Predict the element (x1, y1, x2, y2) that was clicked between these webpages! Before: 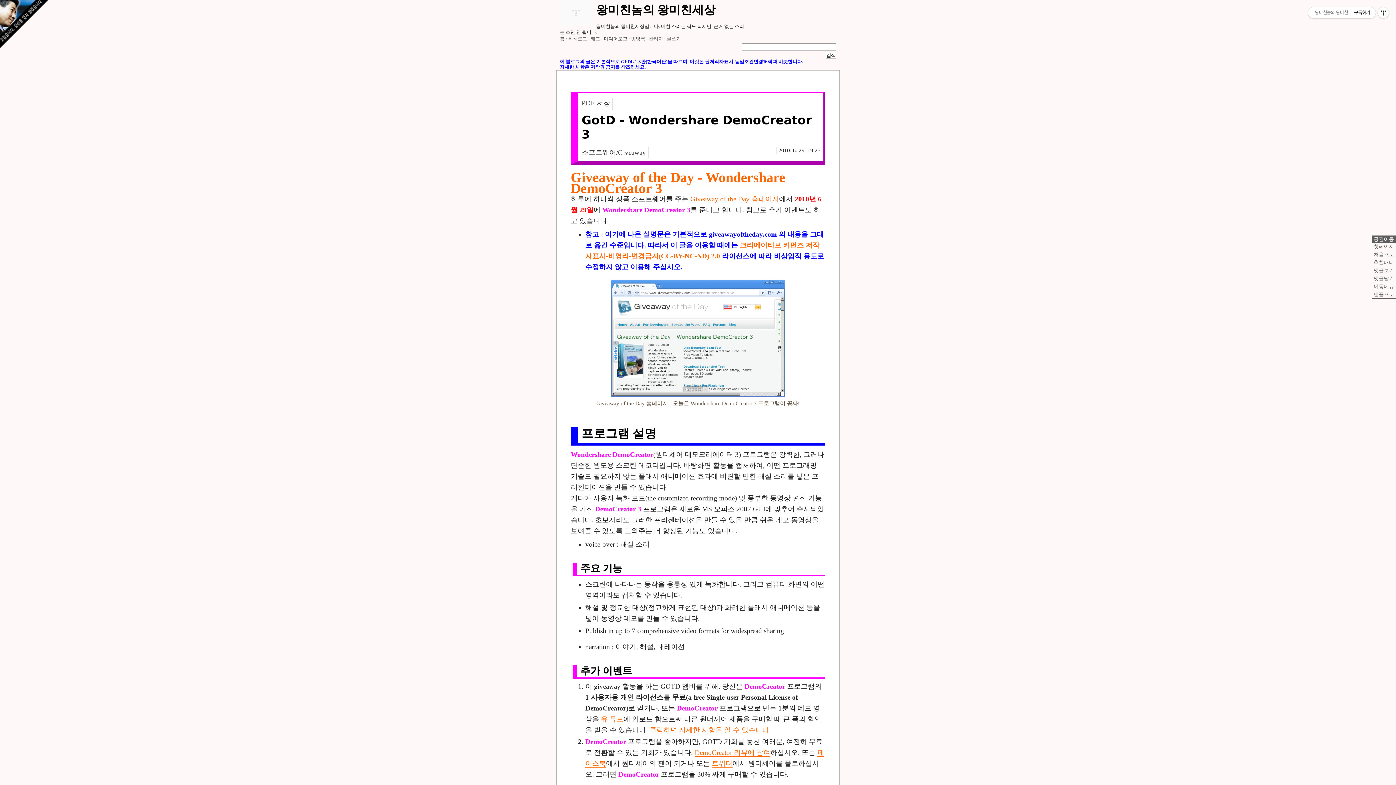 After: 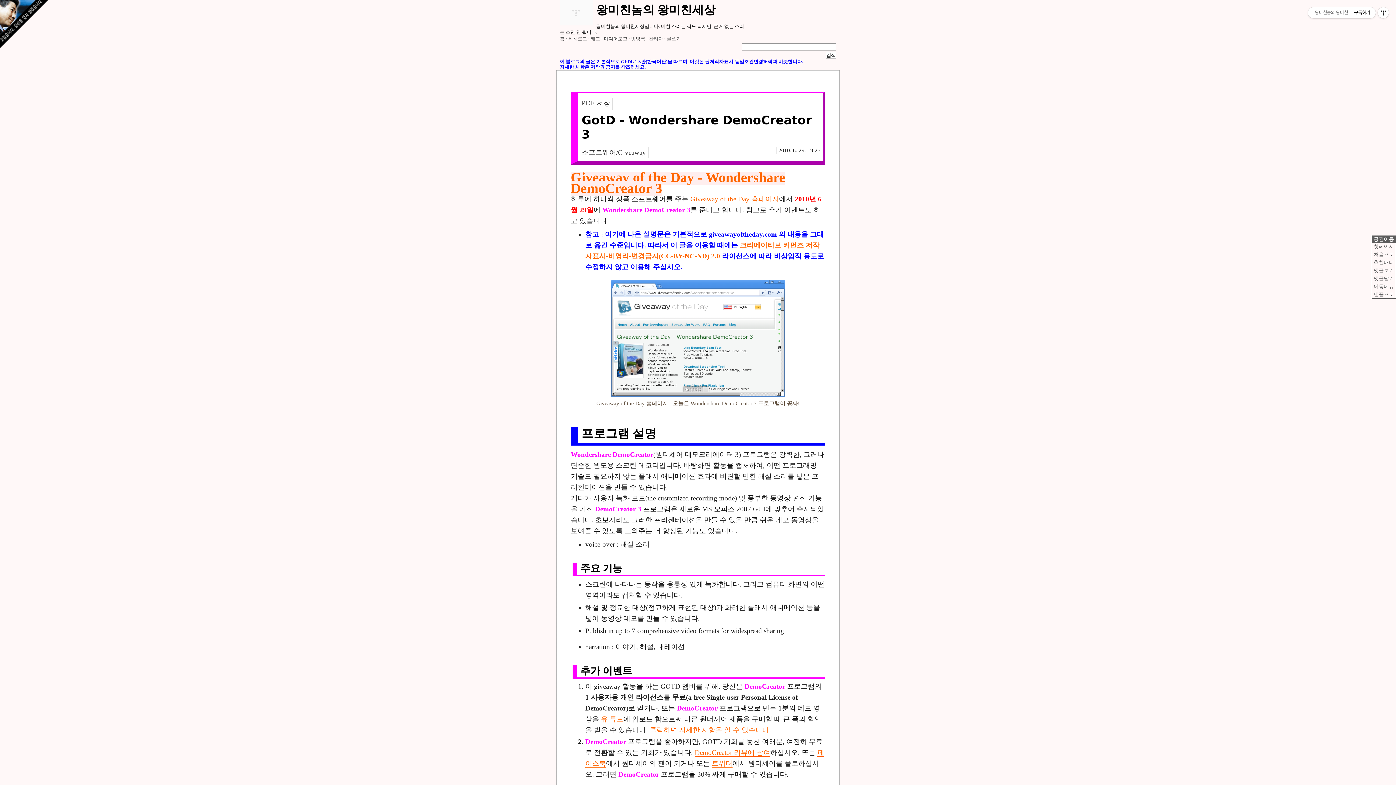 Action: bbox: (570, 169, 785, 196) label: Giveaway of the Day - Wondershare DemoCreator 3